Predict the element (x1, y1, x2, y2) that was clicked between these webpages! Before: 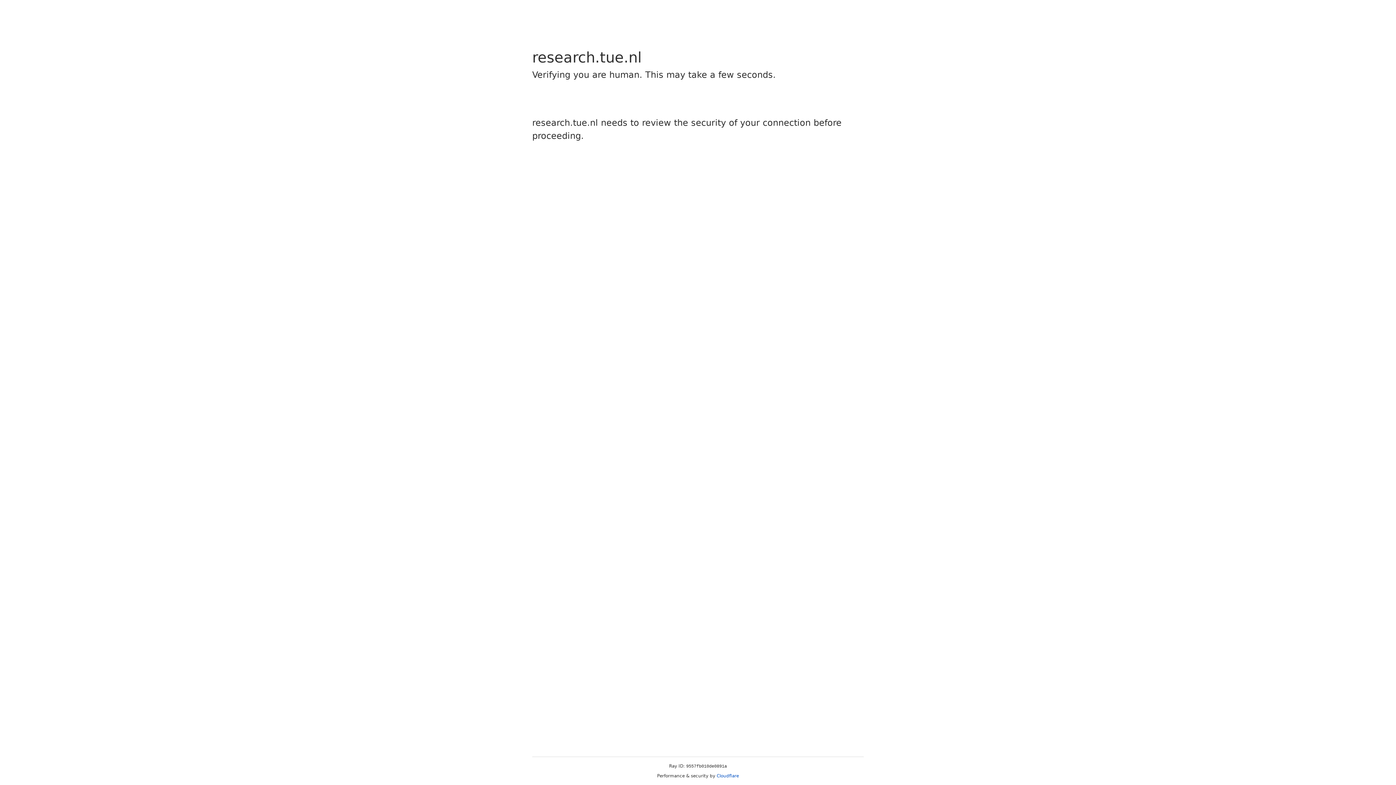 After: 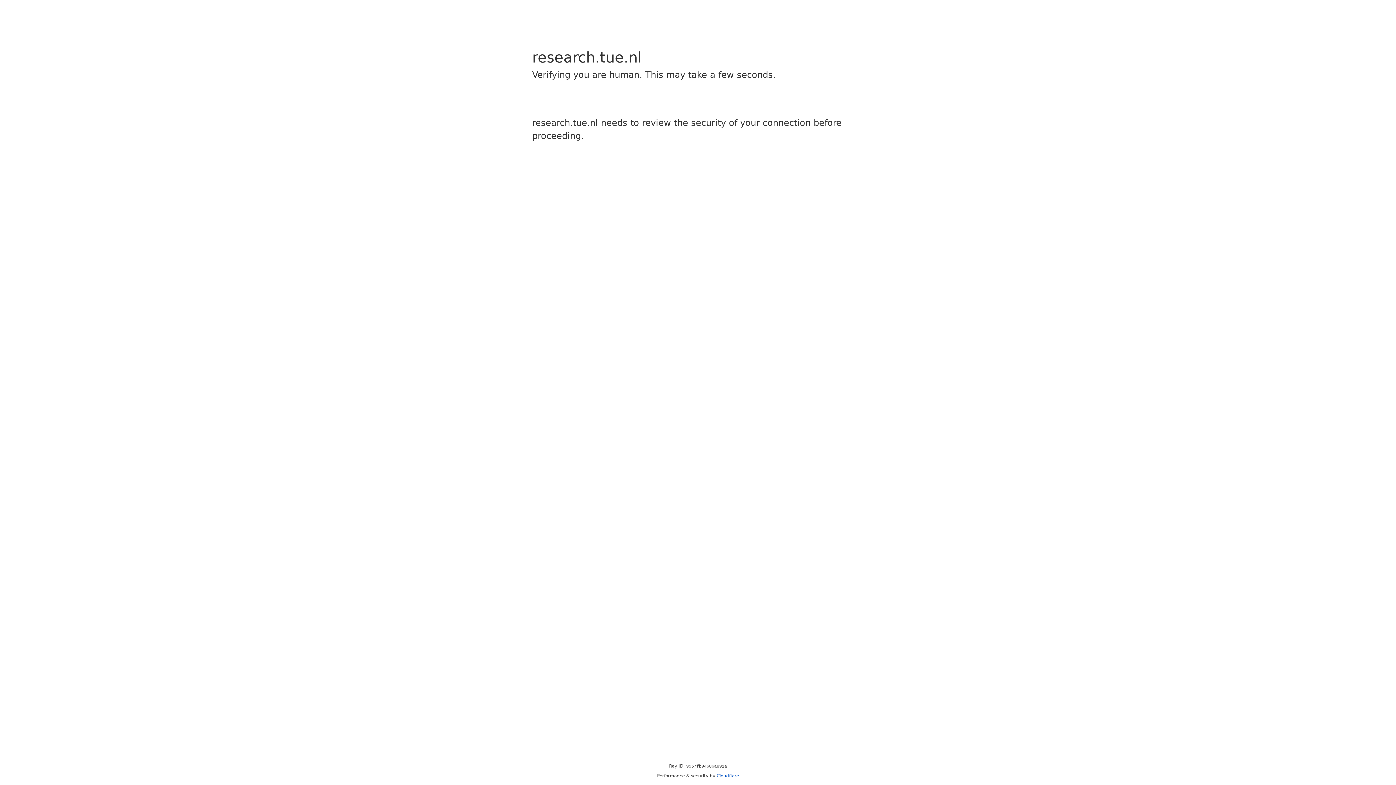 Action: label: Cloudflare bbox: (716, 773, 739, 778)